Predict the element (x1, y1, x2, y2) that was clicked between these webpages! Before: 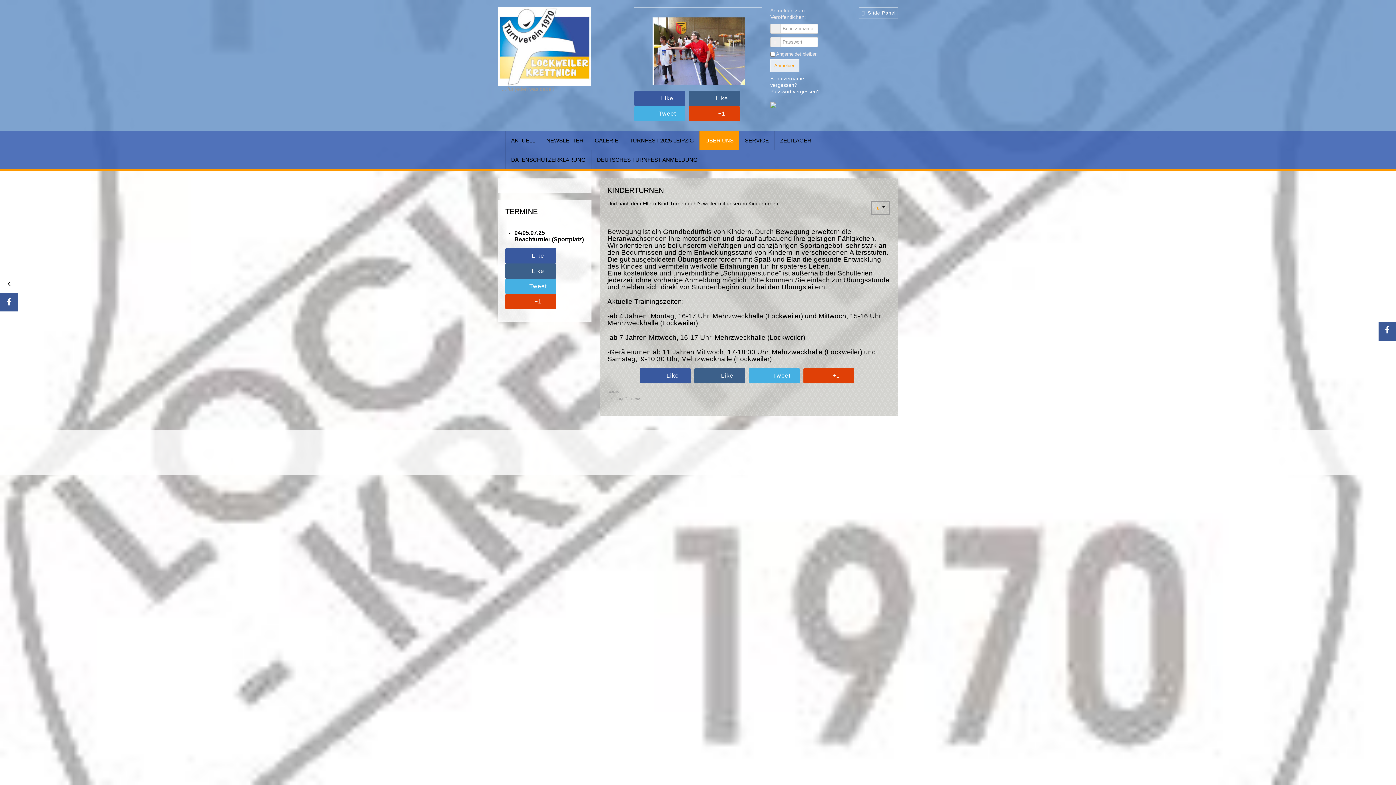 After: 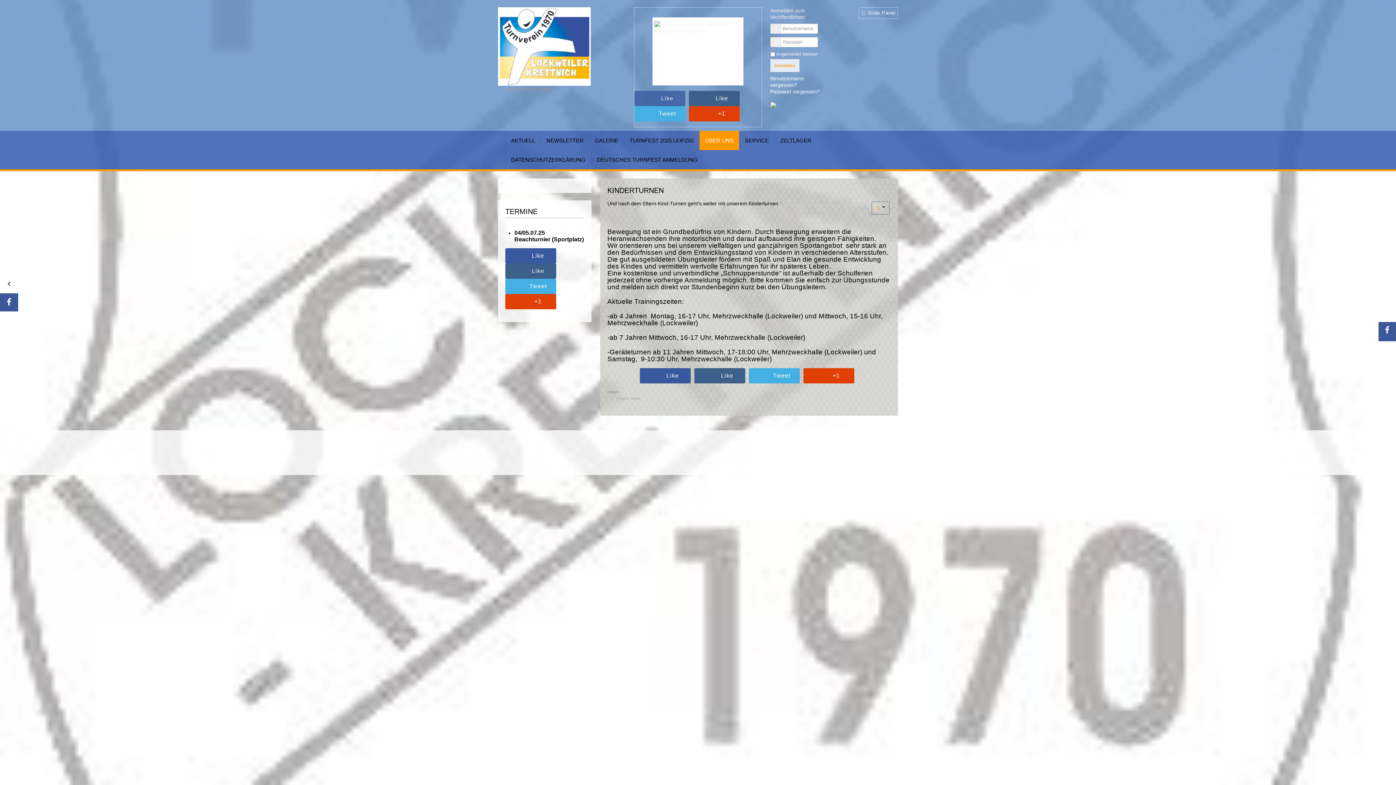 Action: bbox: (634, 90, 685, 106) label: Like